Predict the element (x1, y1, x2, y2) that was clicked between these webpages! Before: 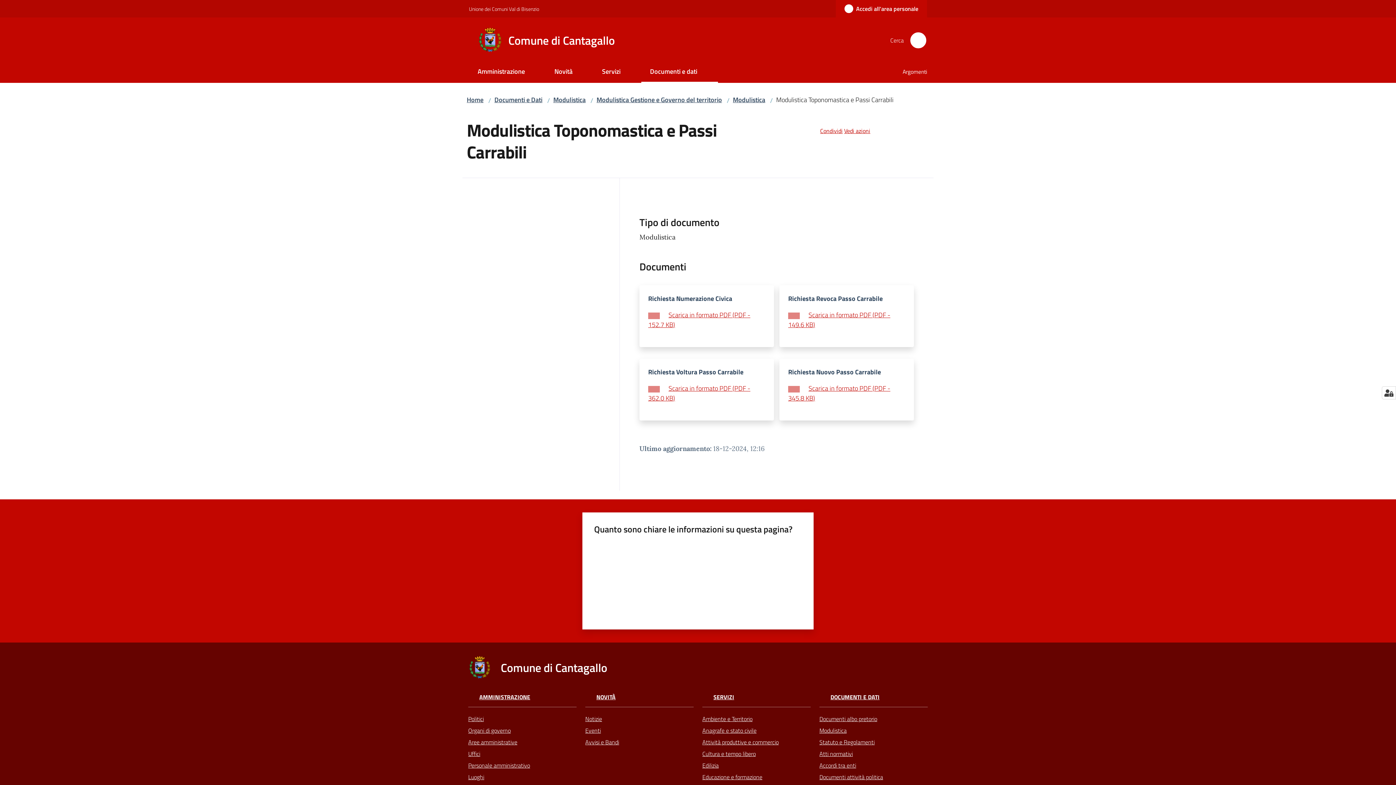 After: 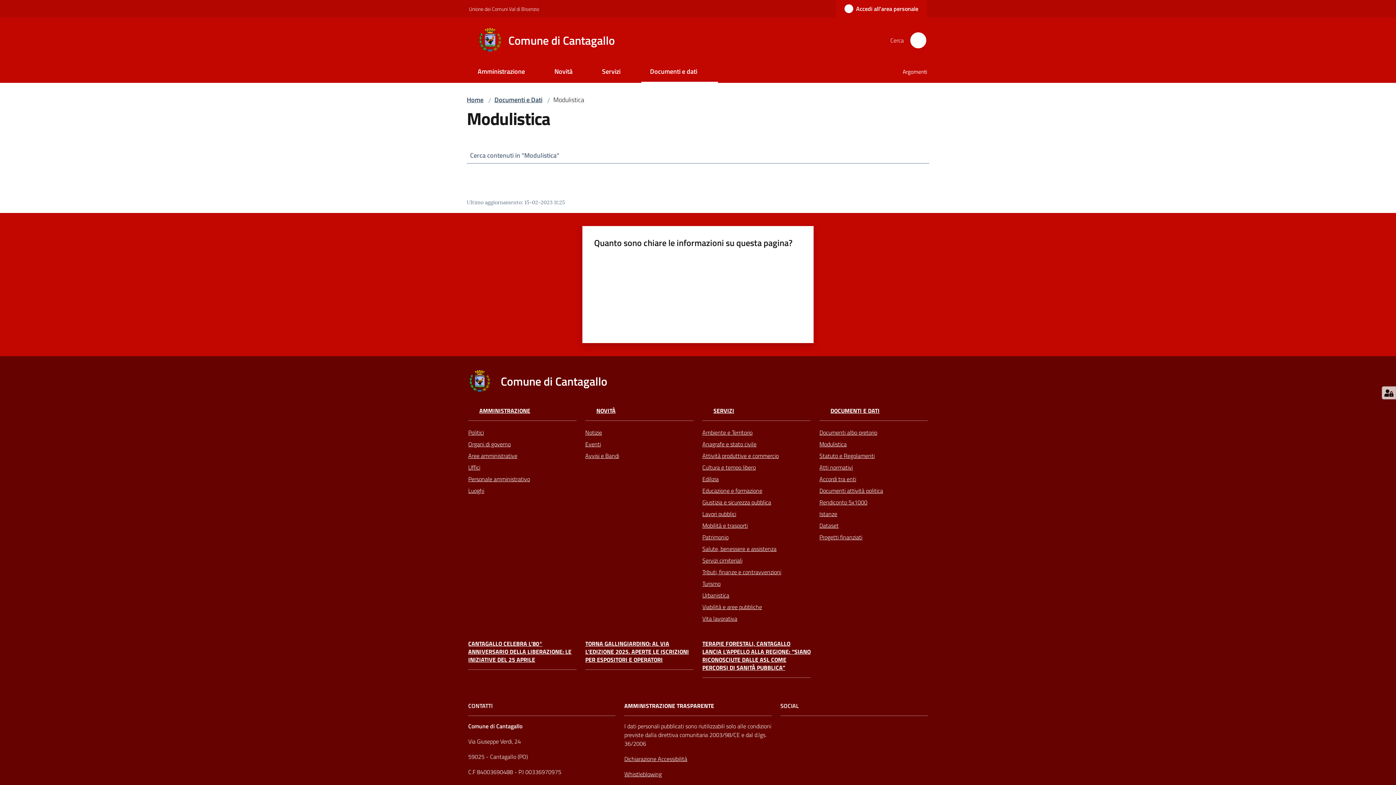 Action: label: Modulistica bbox: (553, 94, 585, 104)